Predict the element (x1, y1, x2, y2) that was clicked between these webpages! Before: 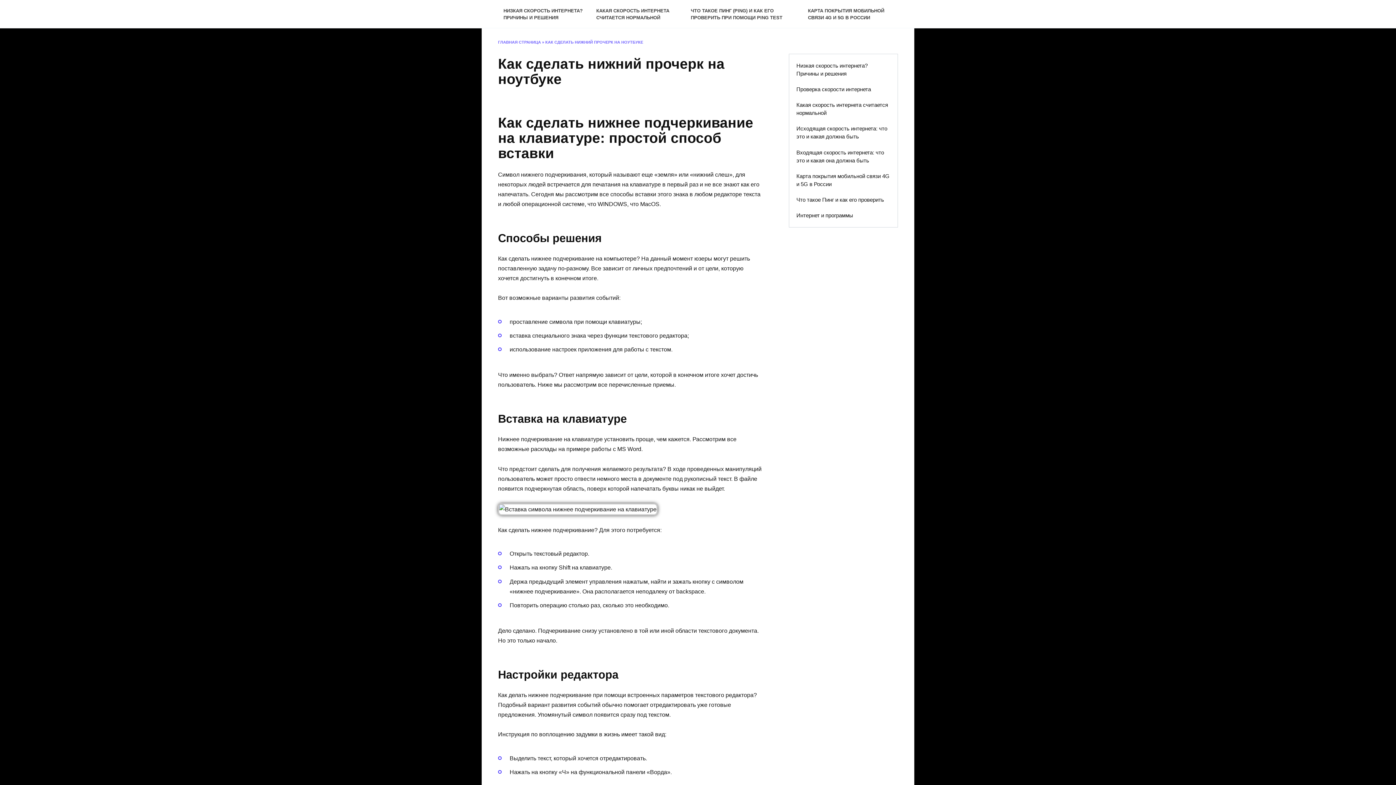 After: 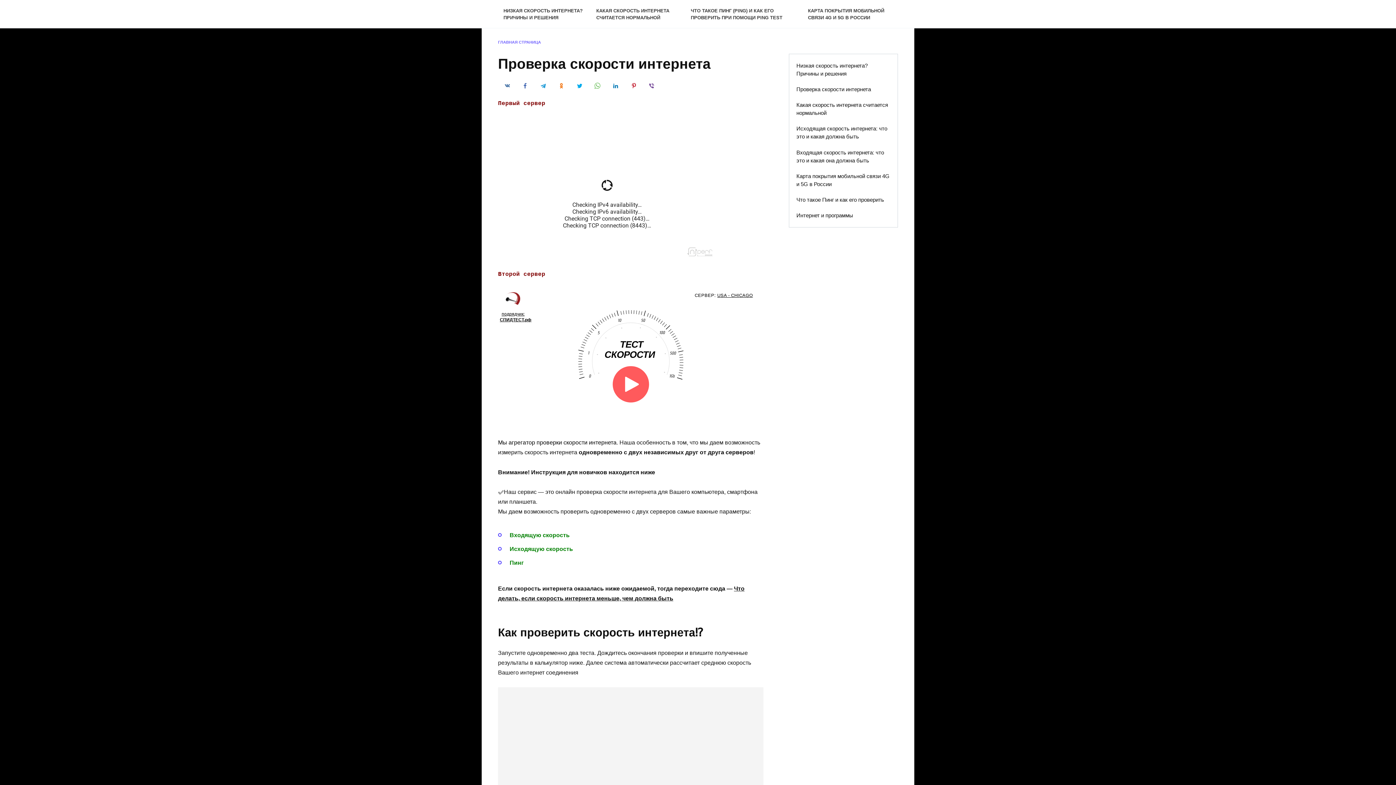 Action: label: ГЛАВНАЯ СТРАНИЦА bbox: (498, 40, 541, 44)